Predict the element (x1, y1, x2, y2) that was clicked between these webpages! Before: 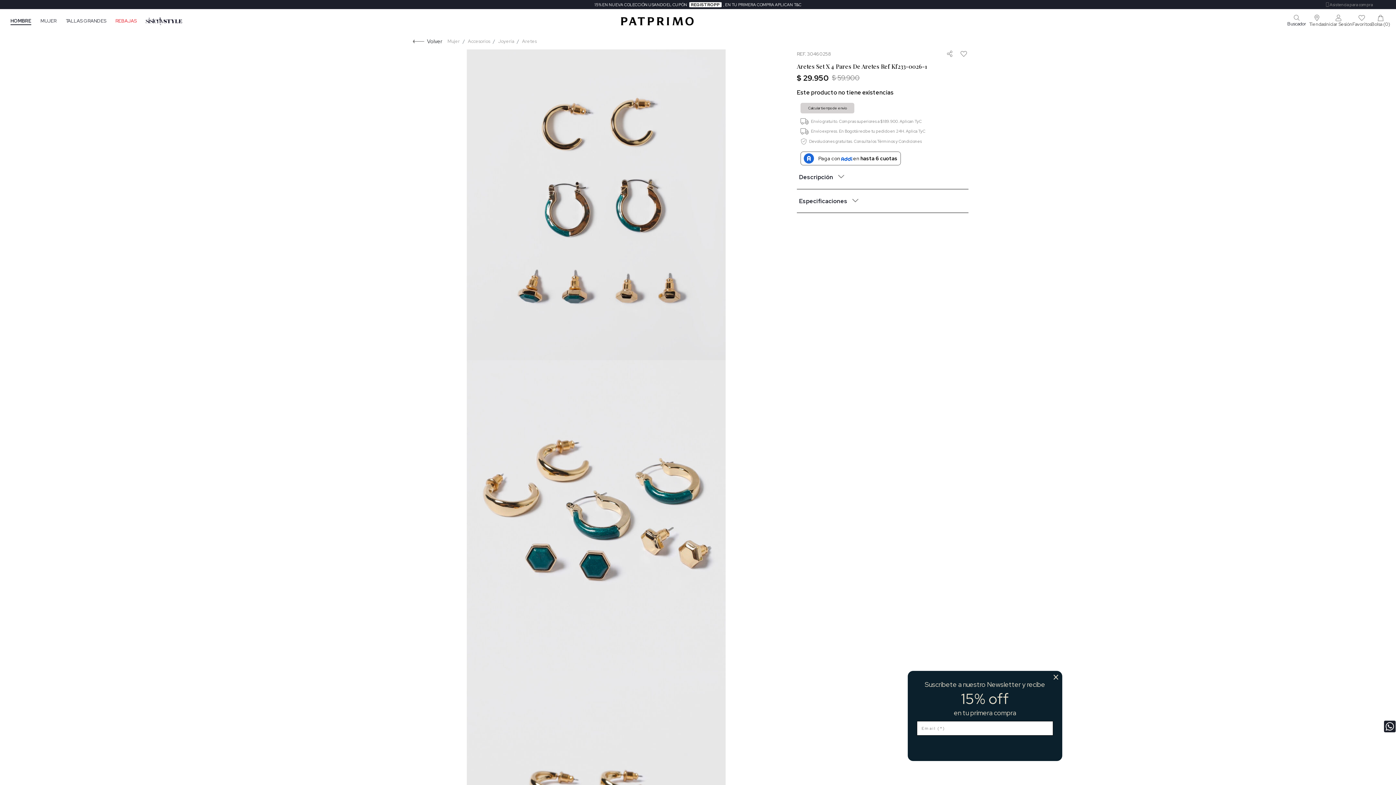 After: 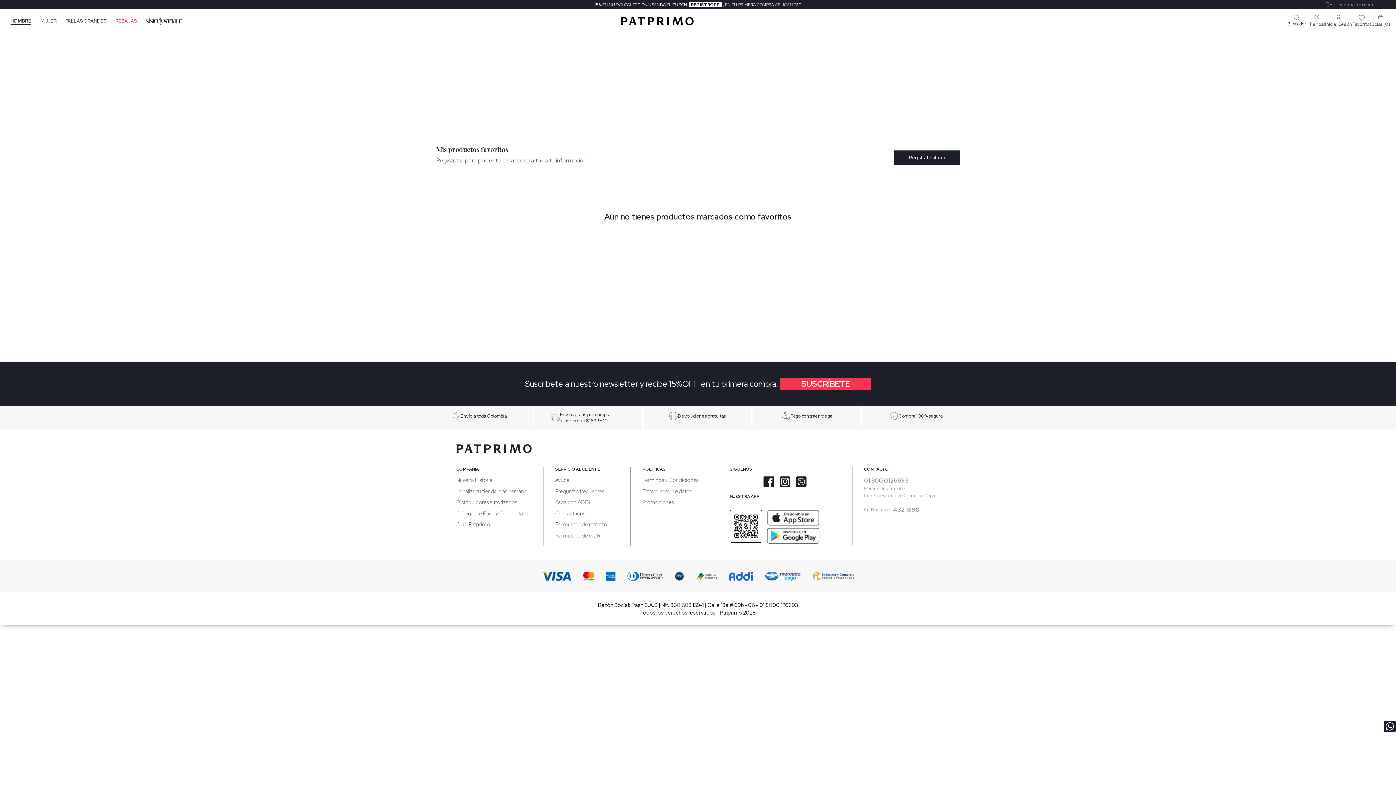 Action: bbox: (1352, 14, 1371, 27) label: Favoritos